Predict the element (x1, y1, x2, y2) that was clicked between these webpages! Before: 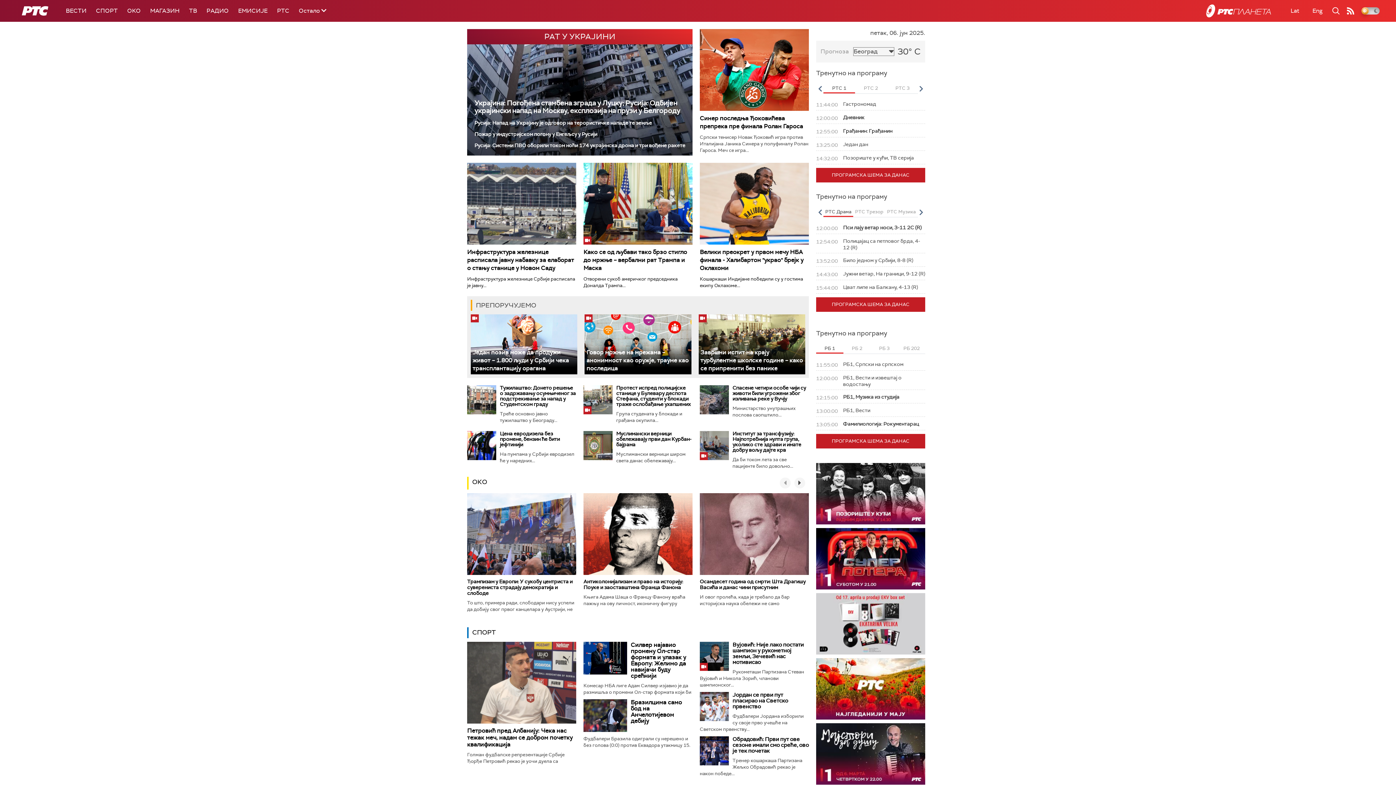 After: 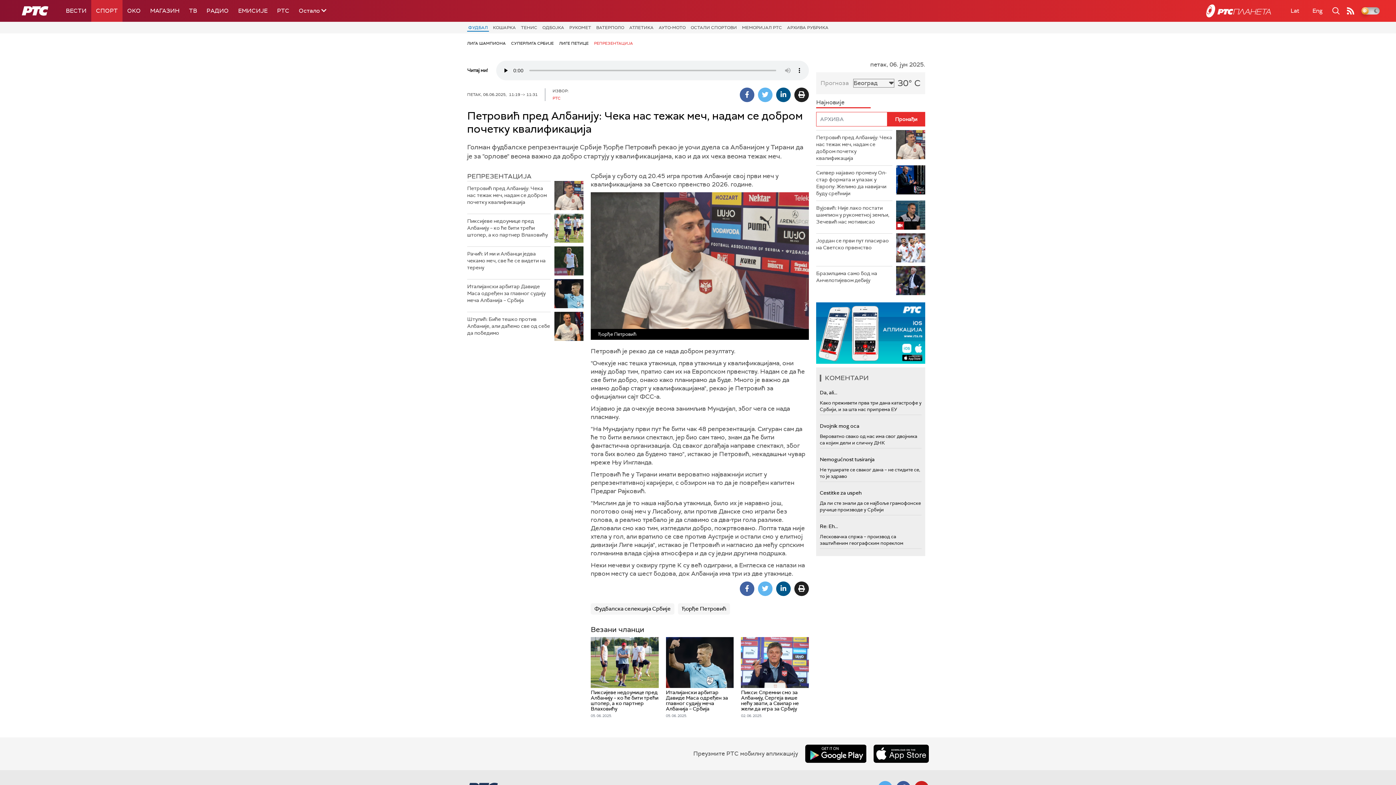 Action: label: Петровић пред Албанију: Чека нас тежак меч, надам се добром почетку квалификација bbox: (467, 727, 572, 748)